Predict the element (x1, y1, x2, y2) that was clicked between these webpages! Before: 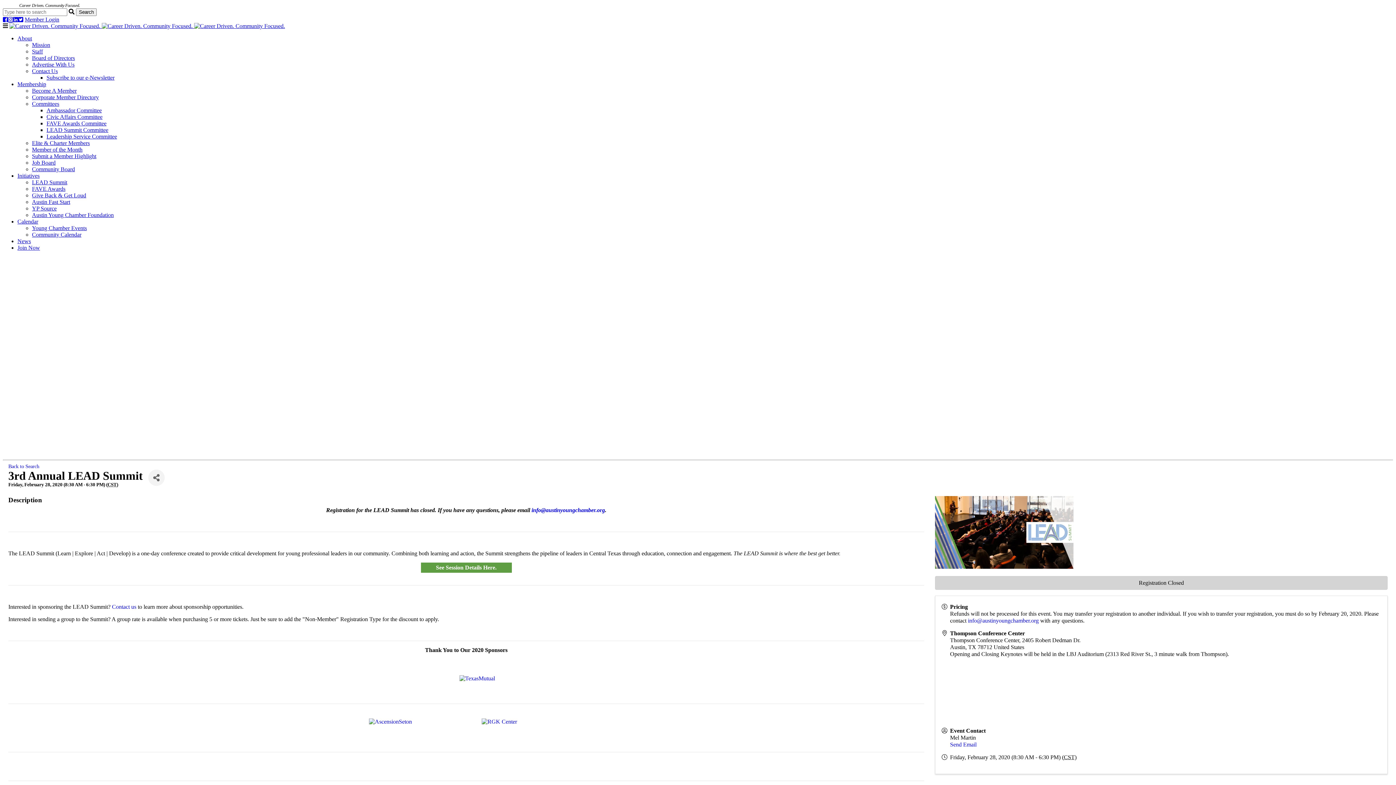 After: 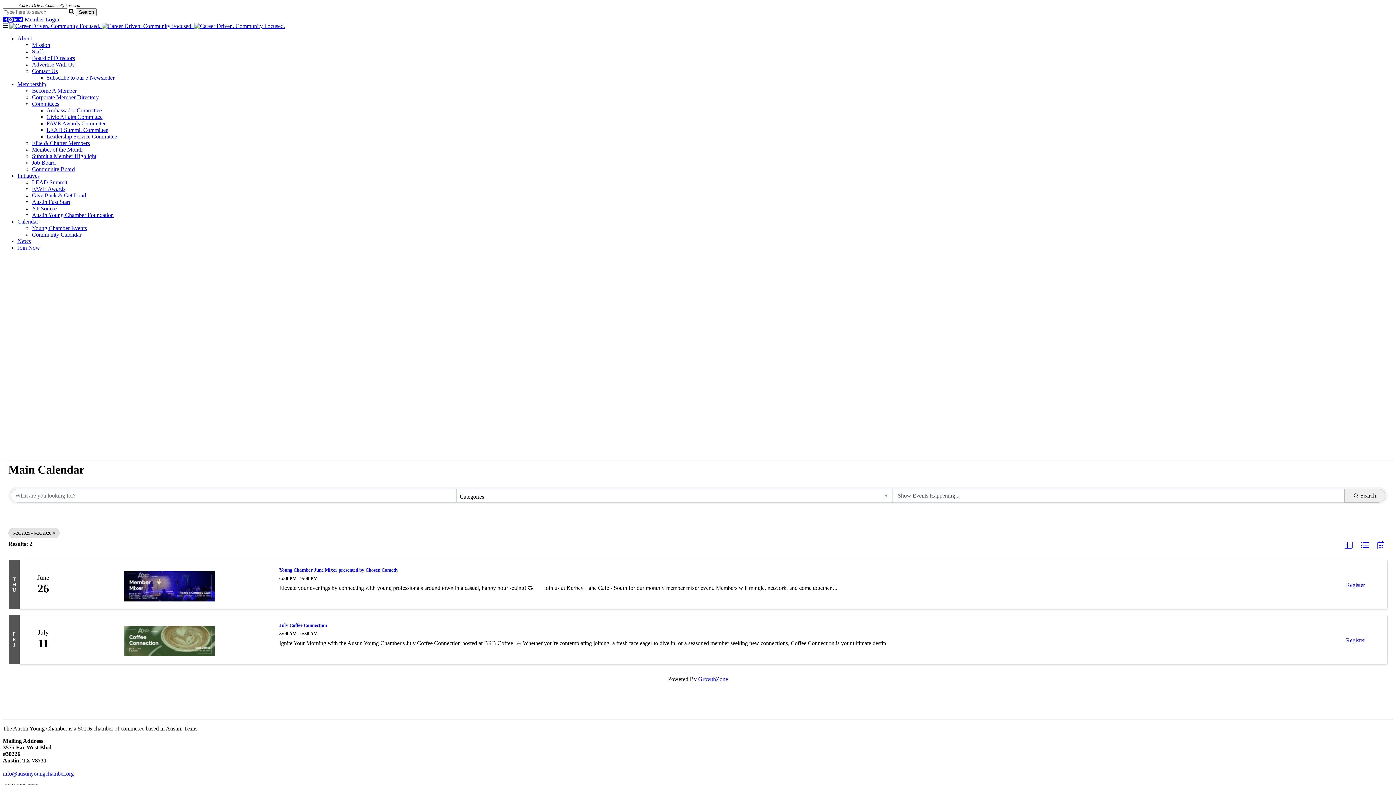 Action: bbox: (32, 225, 86, 231) label: Young Chamber Events